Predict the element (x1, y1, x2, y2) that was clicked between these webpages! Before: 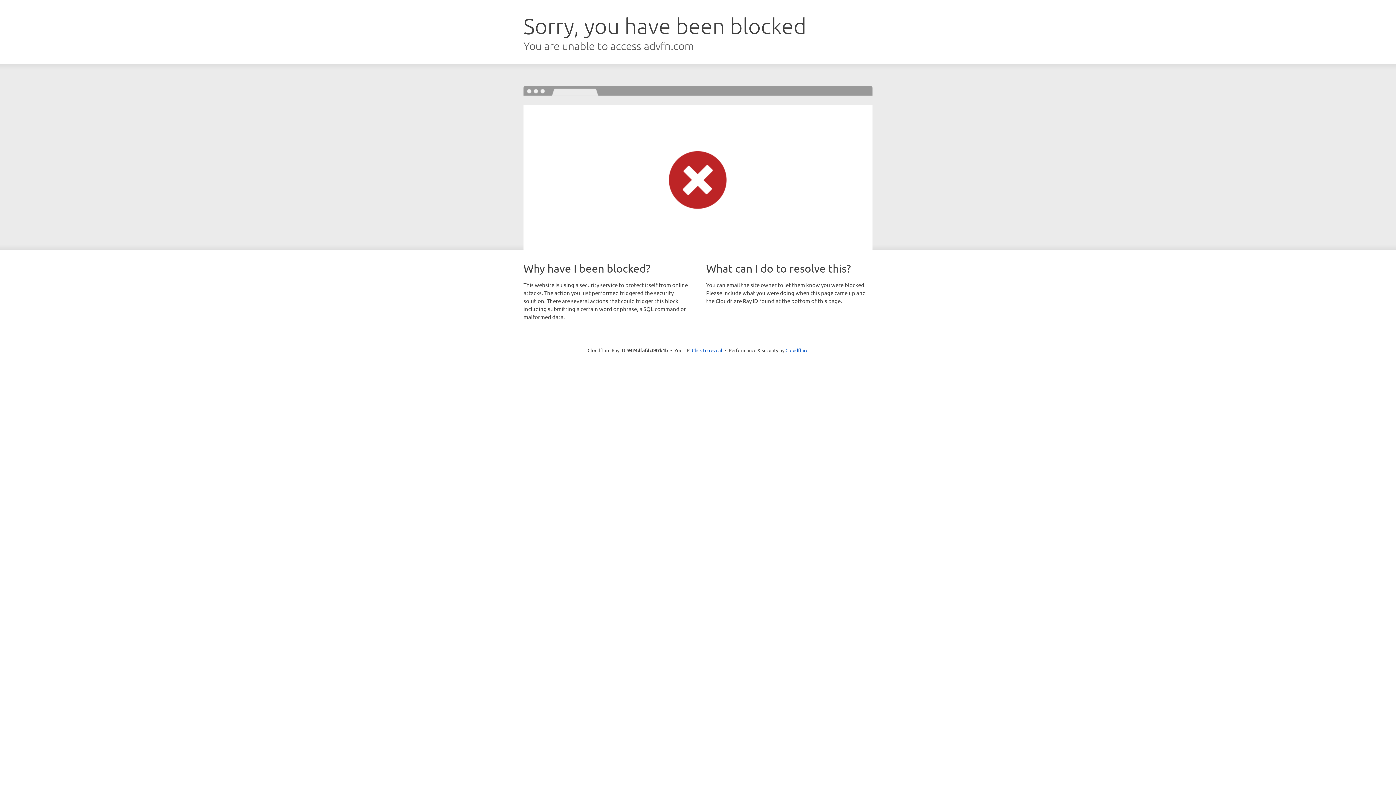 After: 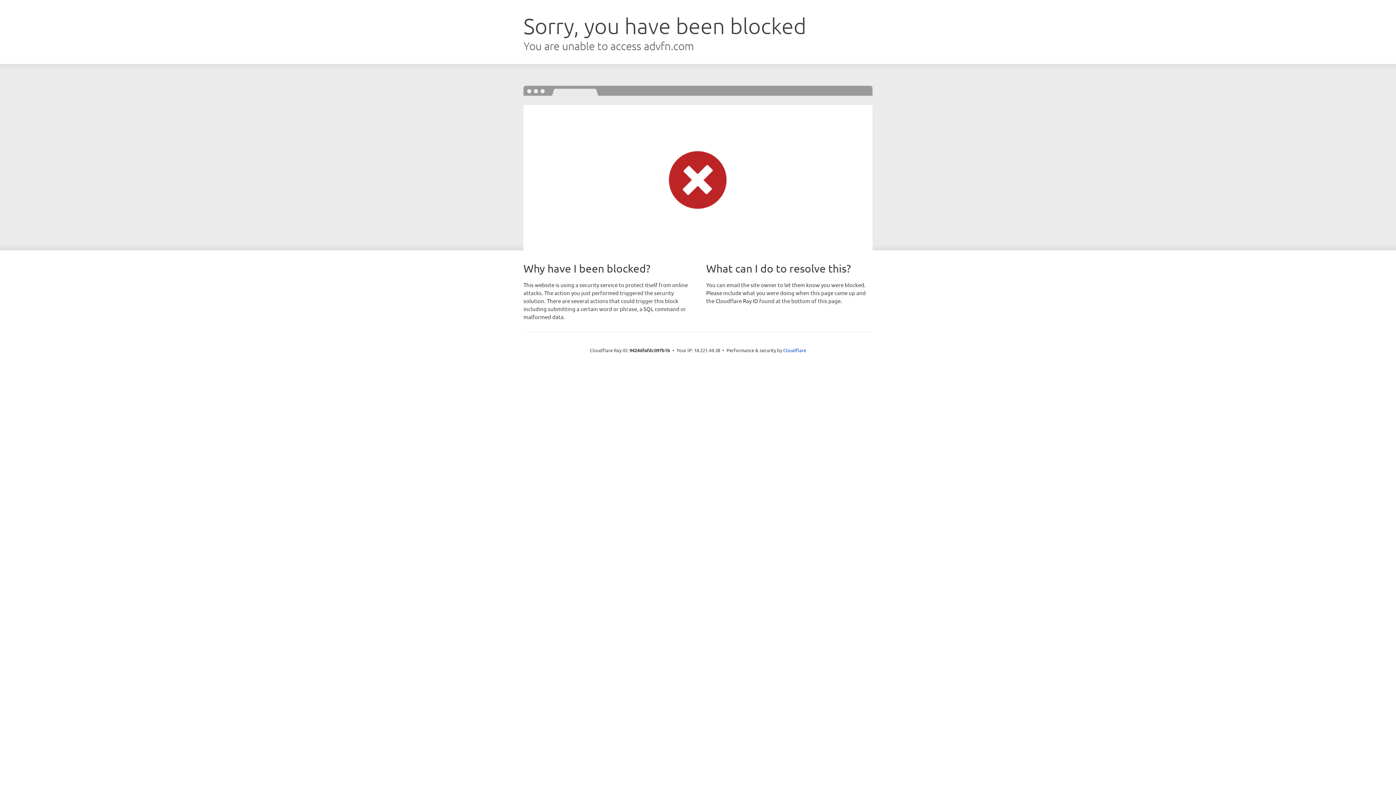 Action: label: Click to reveal bbox: (692, 346, 722, 353)